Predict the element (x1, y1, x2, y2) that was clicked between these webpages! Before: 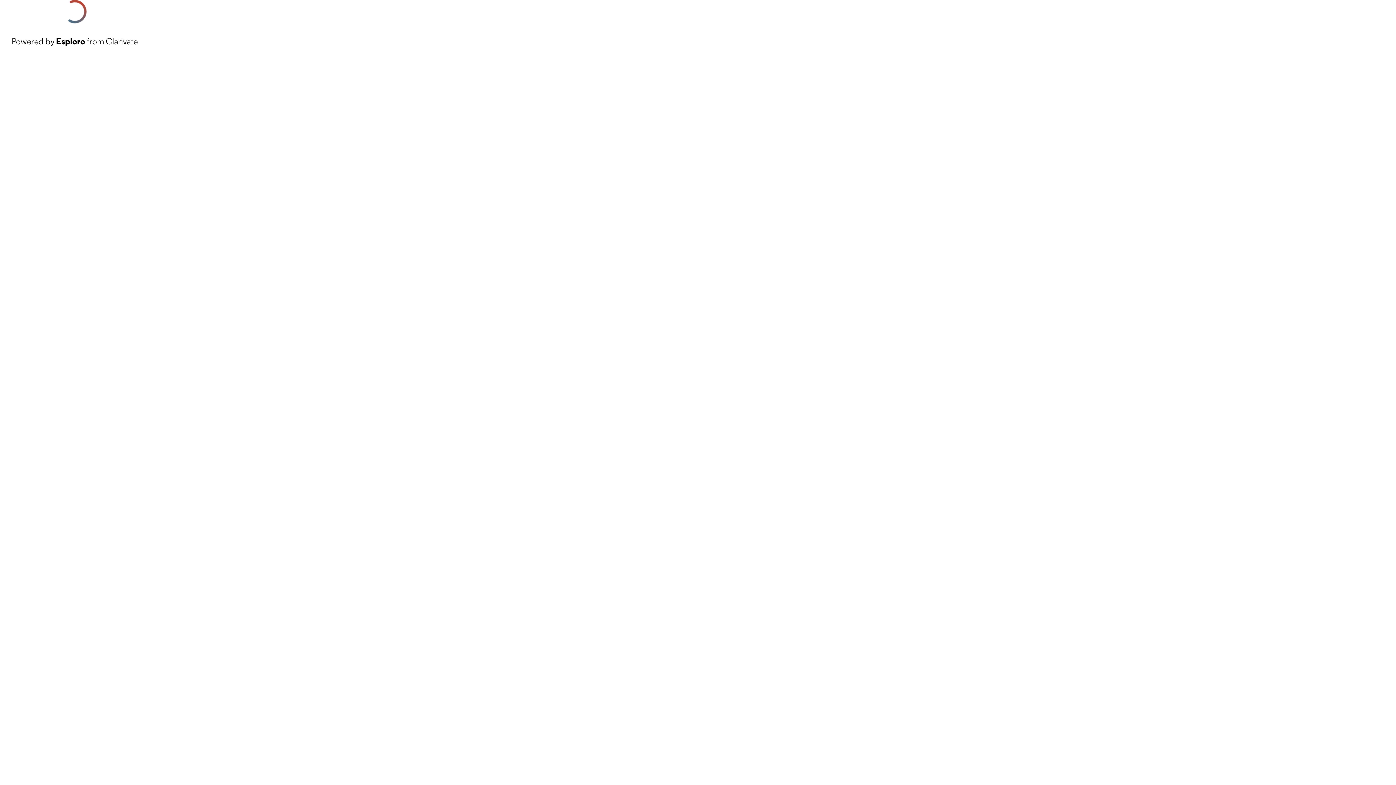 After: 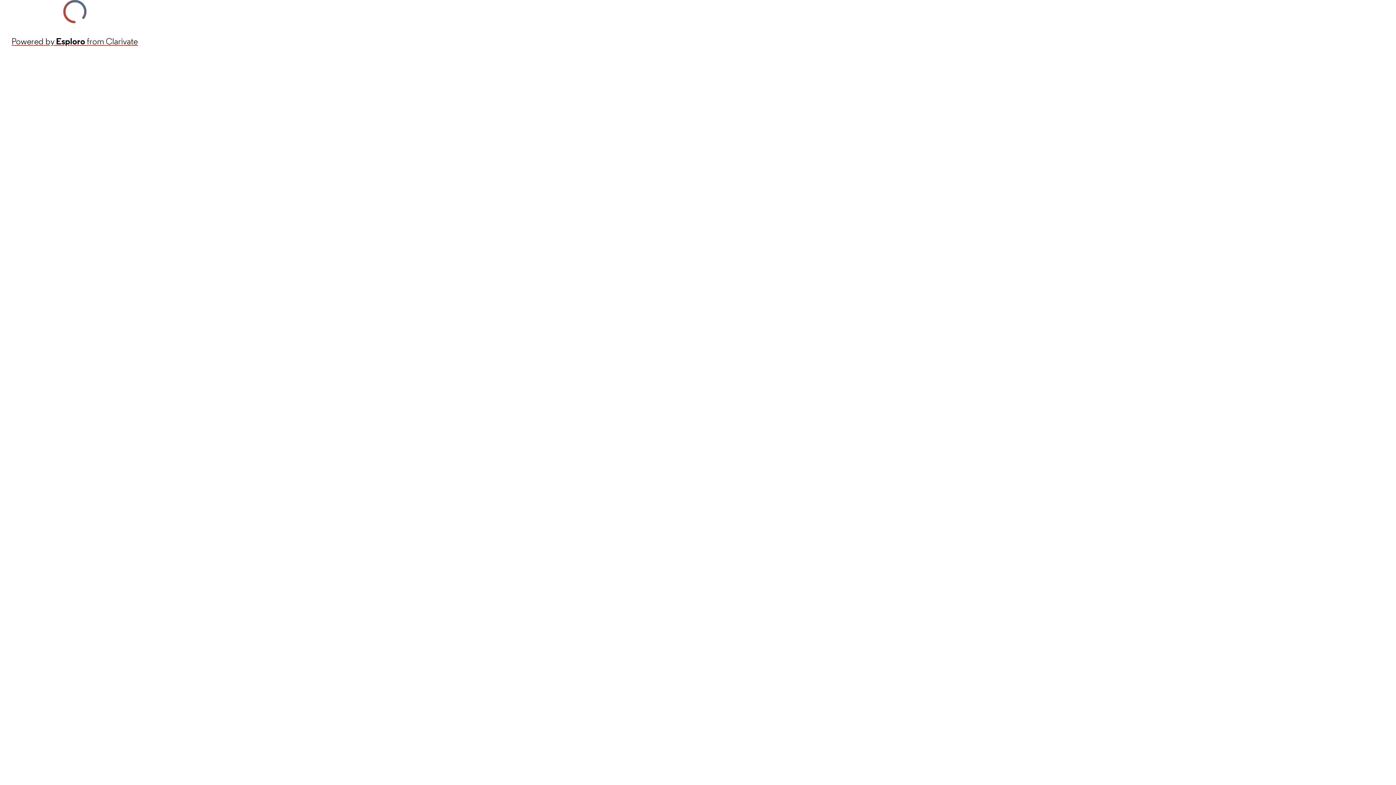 Action: label: Powered by Esploro from Clarivate bbox: (11, 34, 137, 48)